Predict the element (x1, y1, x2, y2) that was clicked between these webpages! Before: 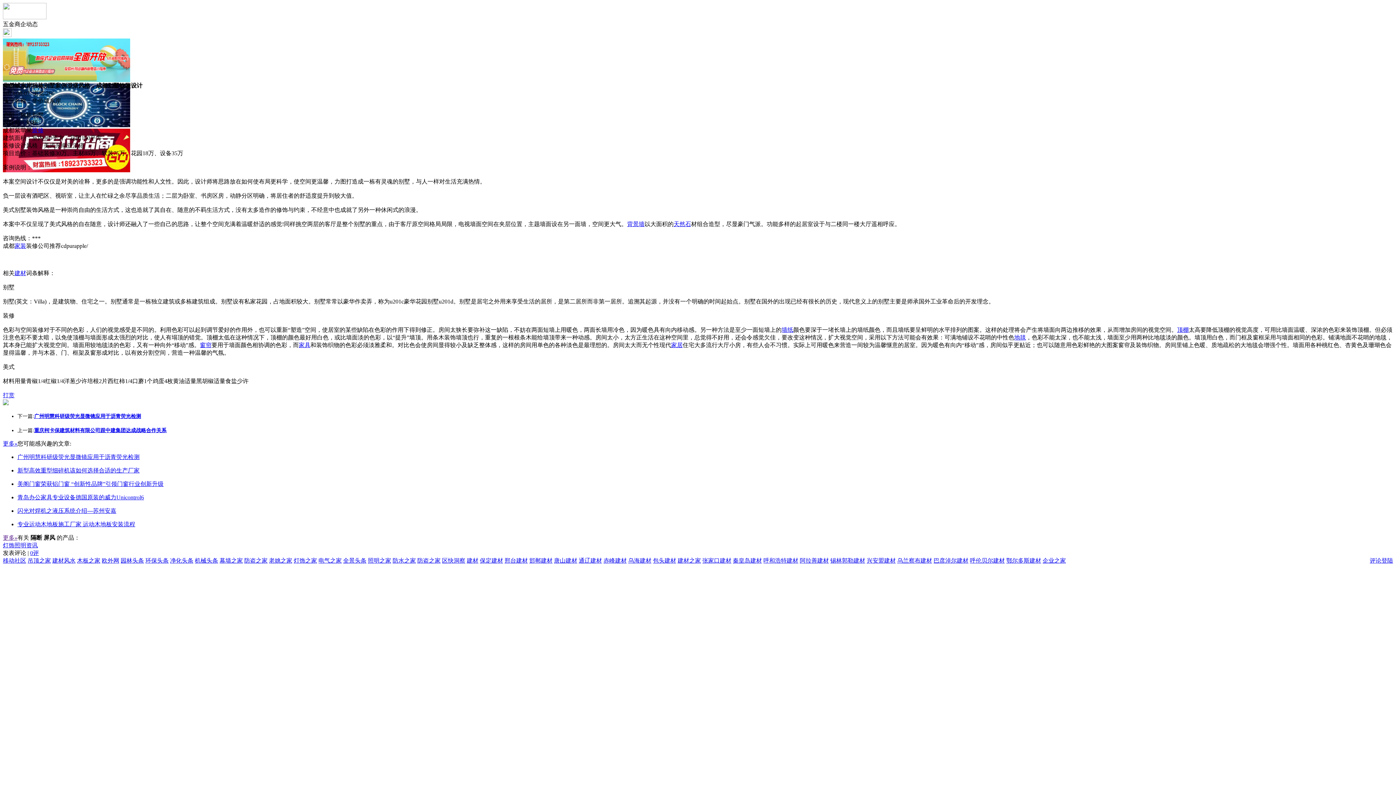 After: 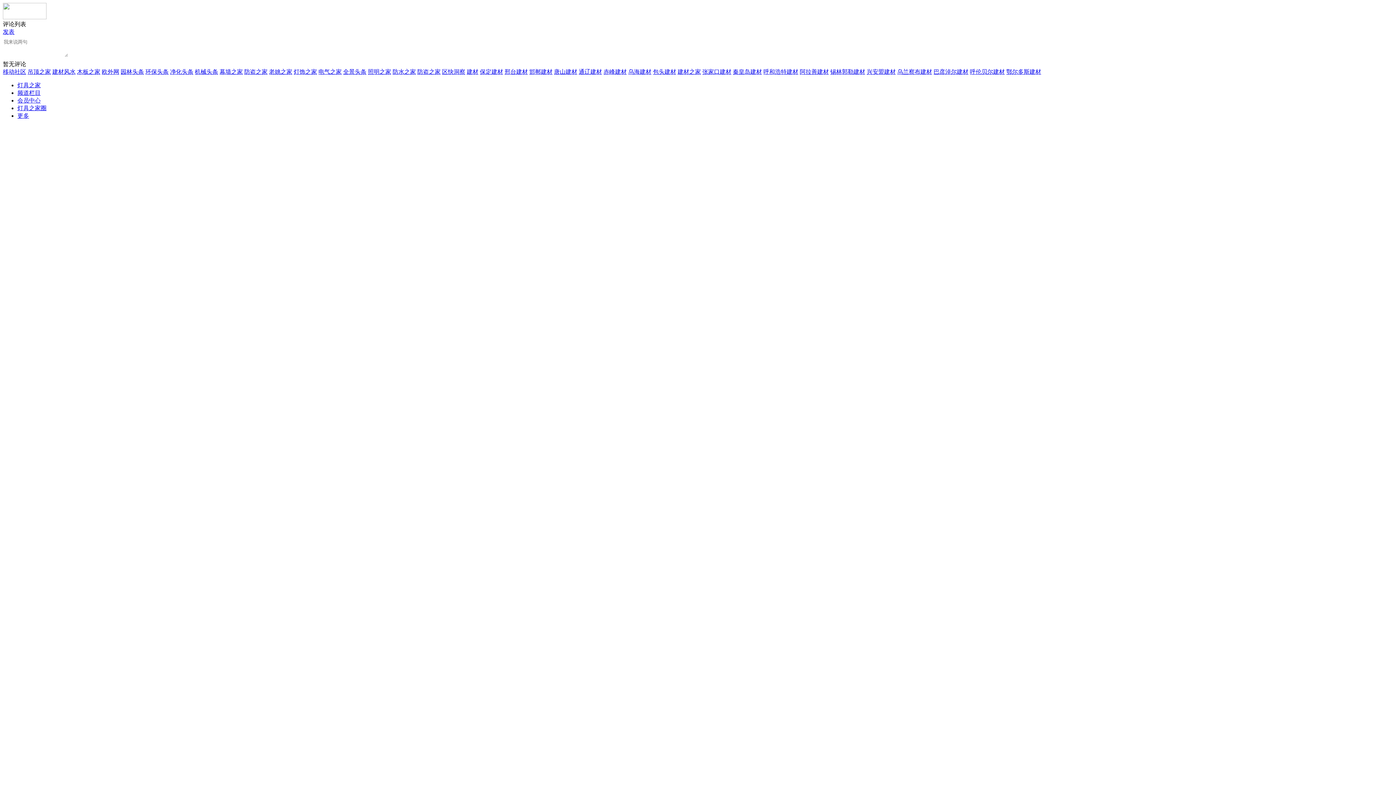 Action: label: 0评 bbox: (30, 550, 38, 556)